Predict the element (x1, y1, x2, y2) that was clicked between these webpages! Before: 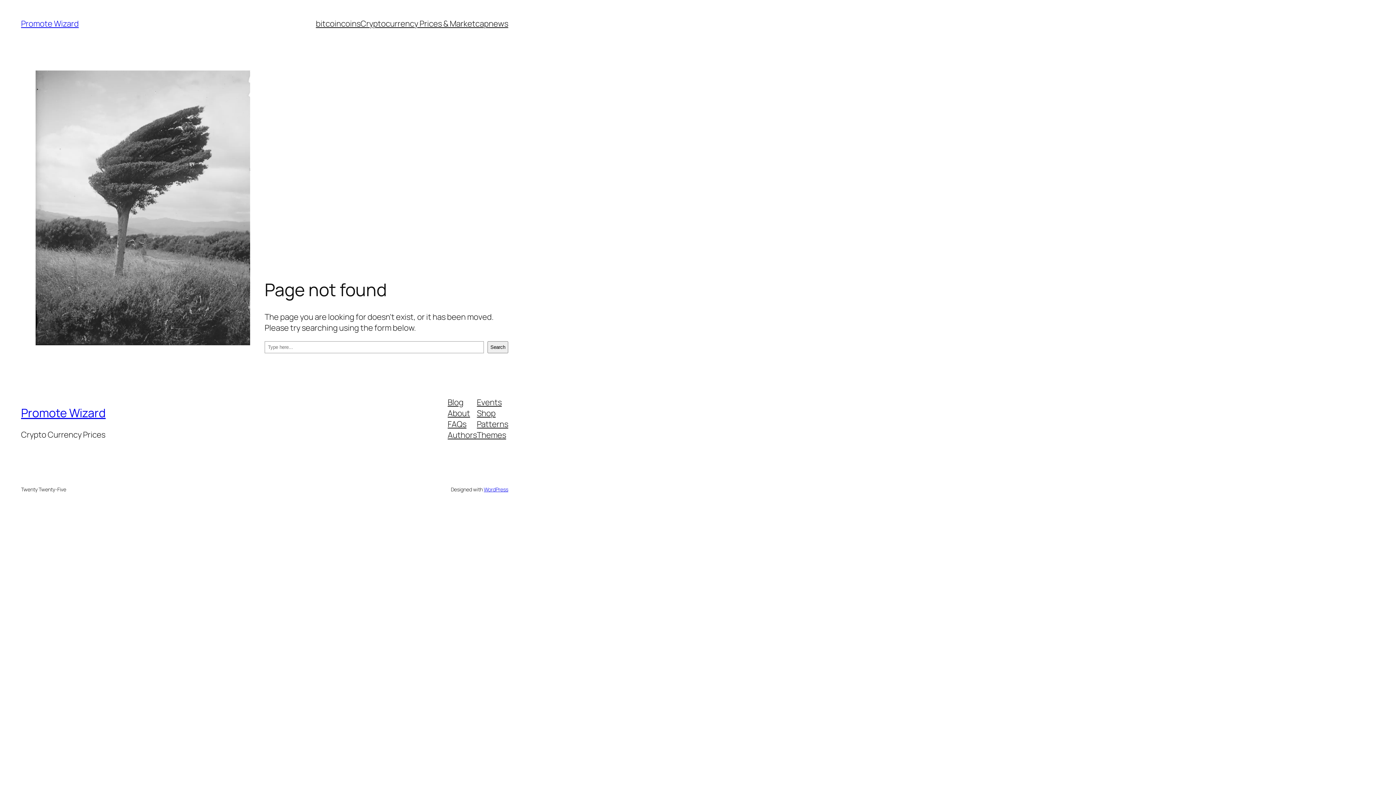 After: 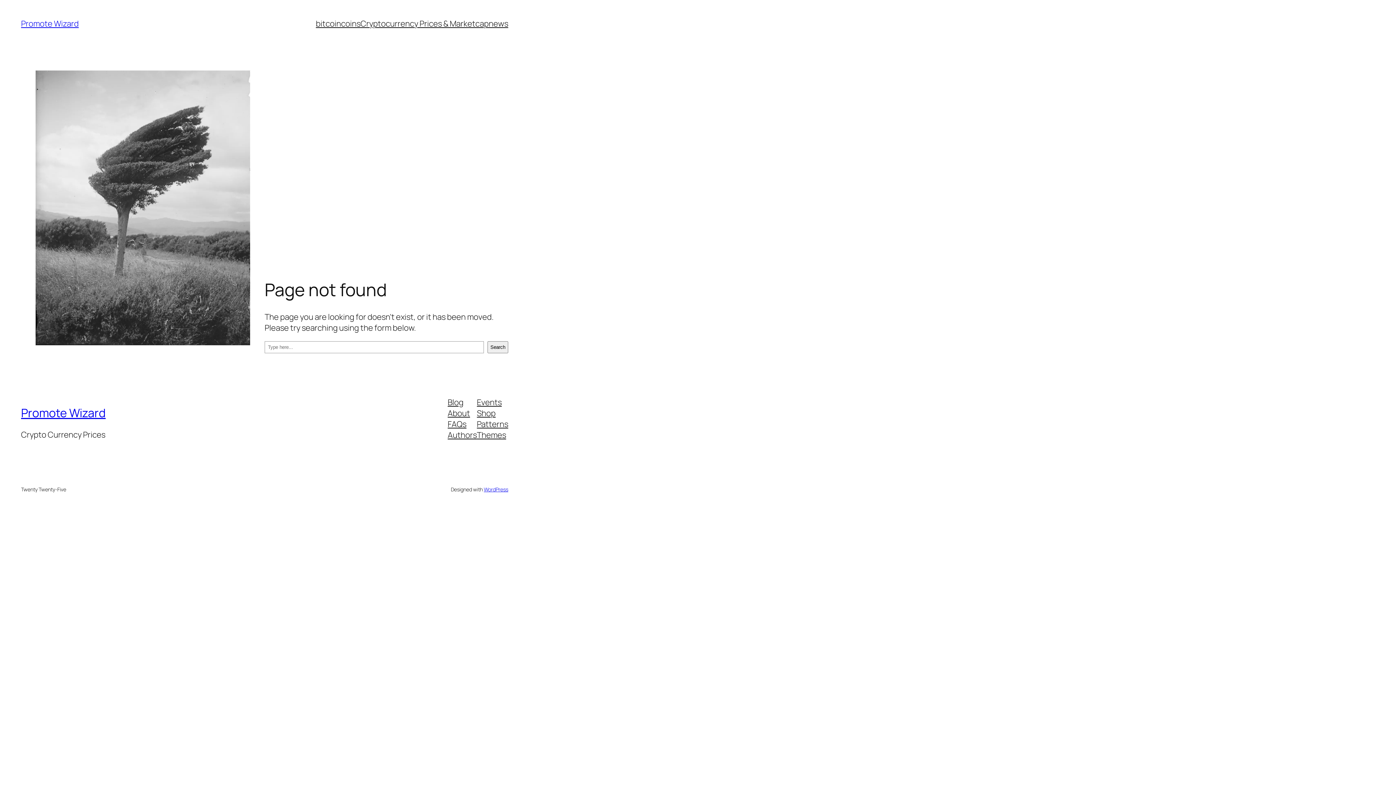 Action: bbox: (477, 429, 506, 440) label: Themes